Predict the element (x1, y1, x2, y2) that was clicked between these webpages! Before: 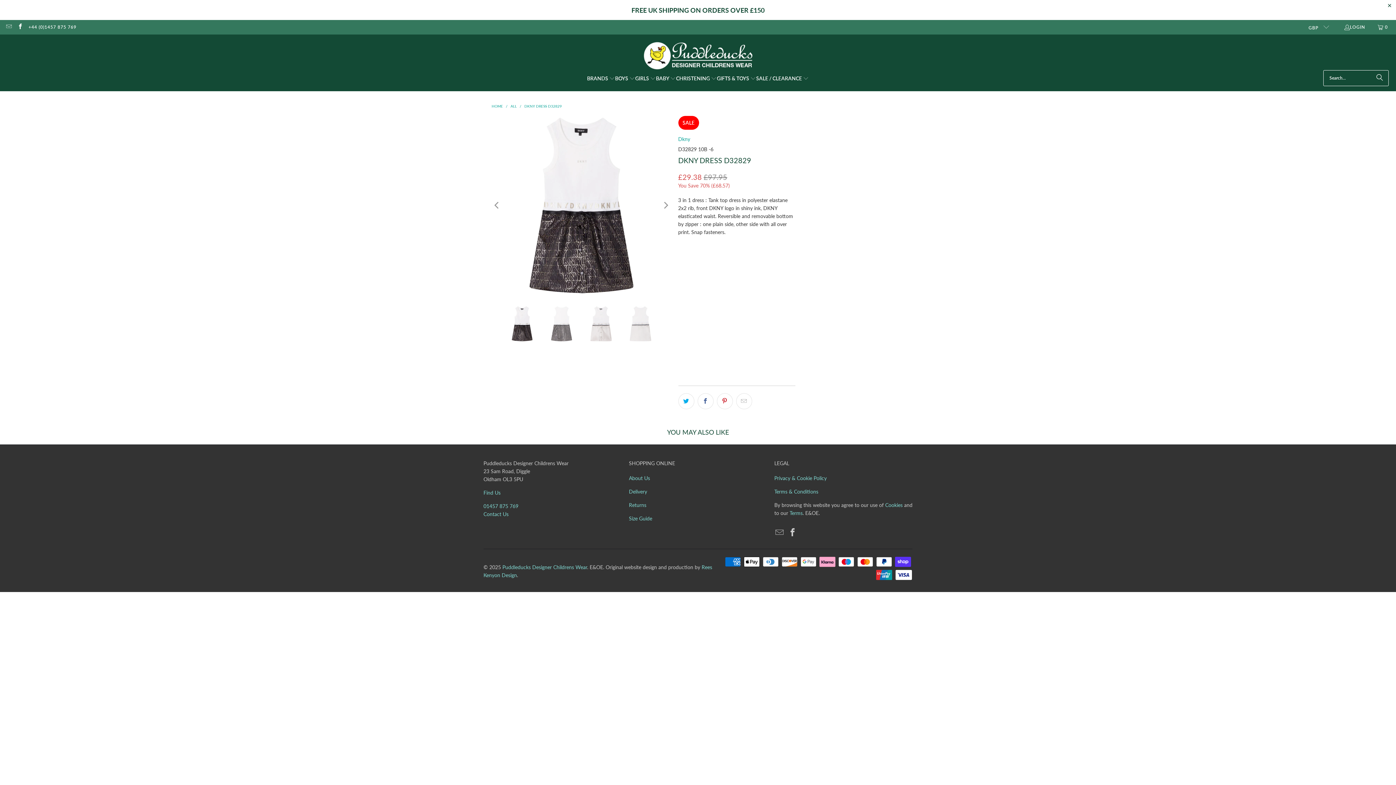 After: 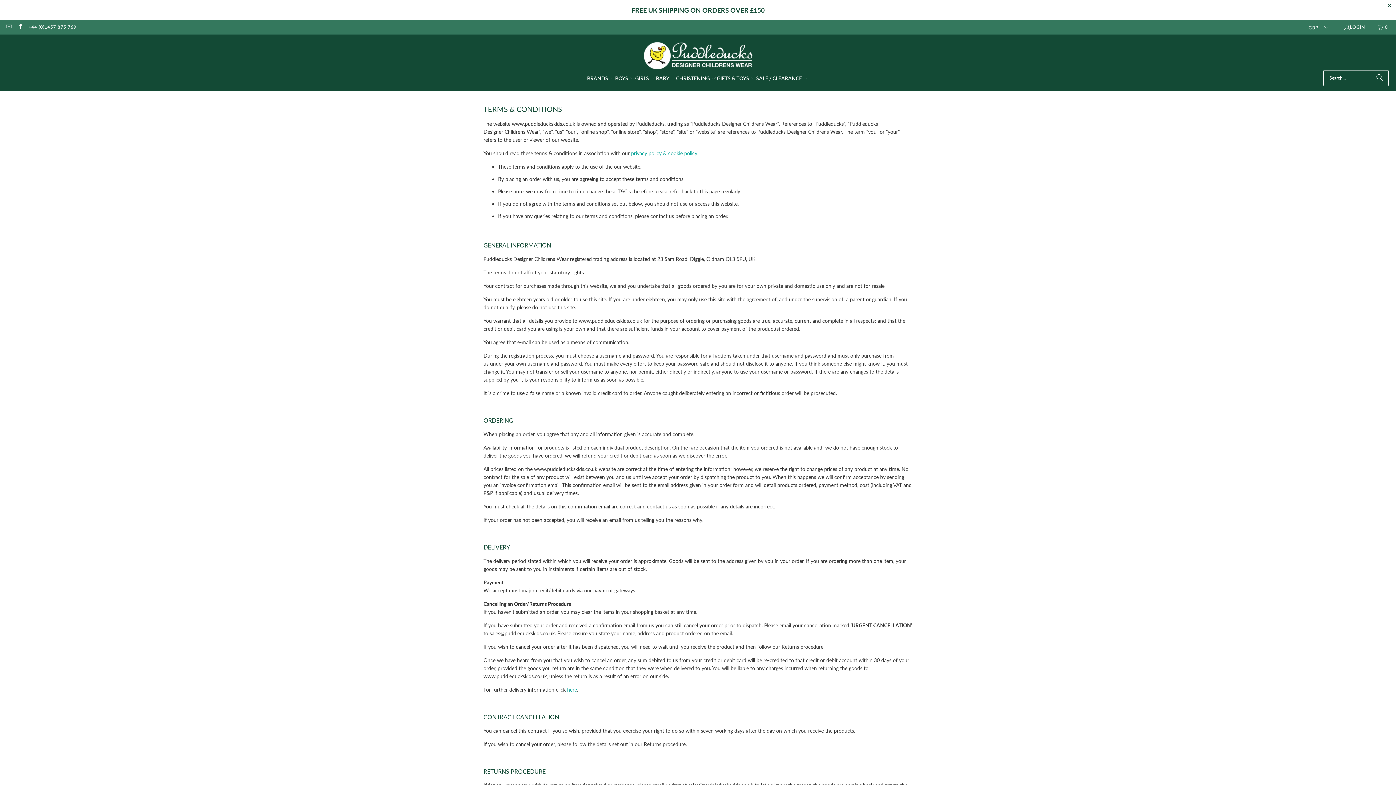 Action: label: Terms & Conditions bbox: (774, 488, 818, 494)